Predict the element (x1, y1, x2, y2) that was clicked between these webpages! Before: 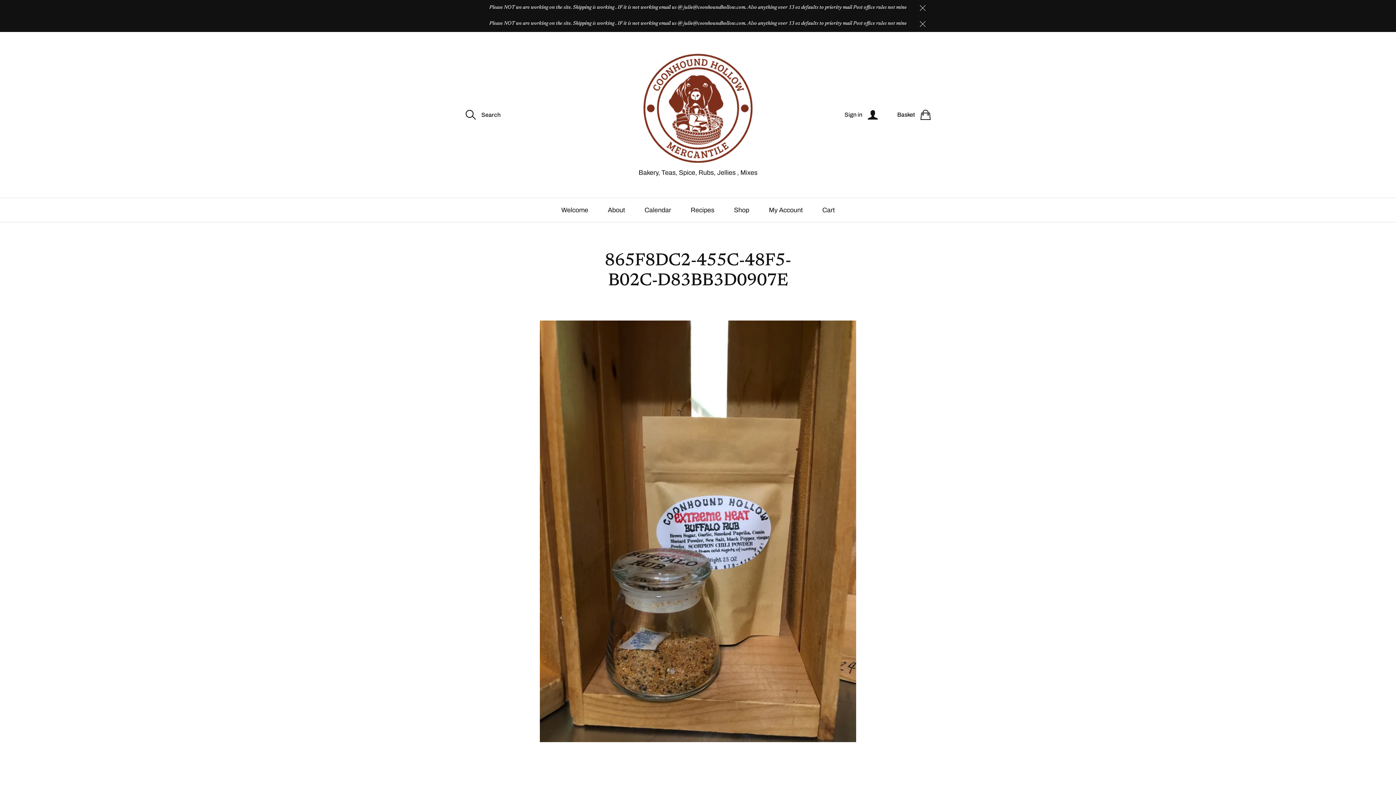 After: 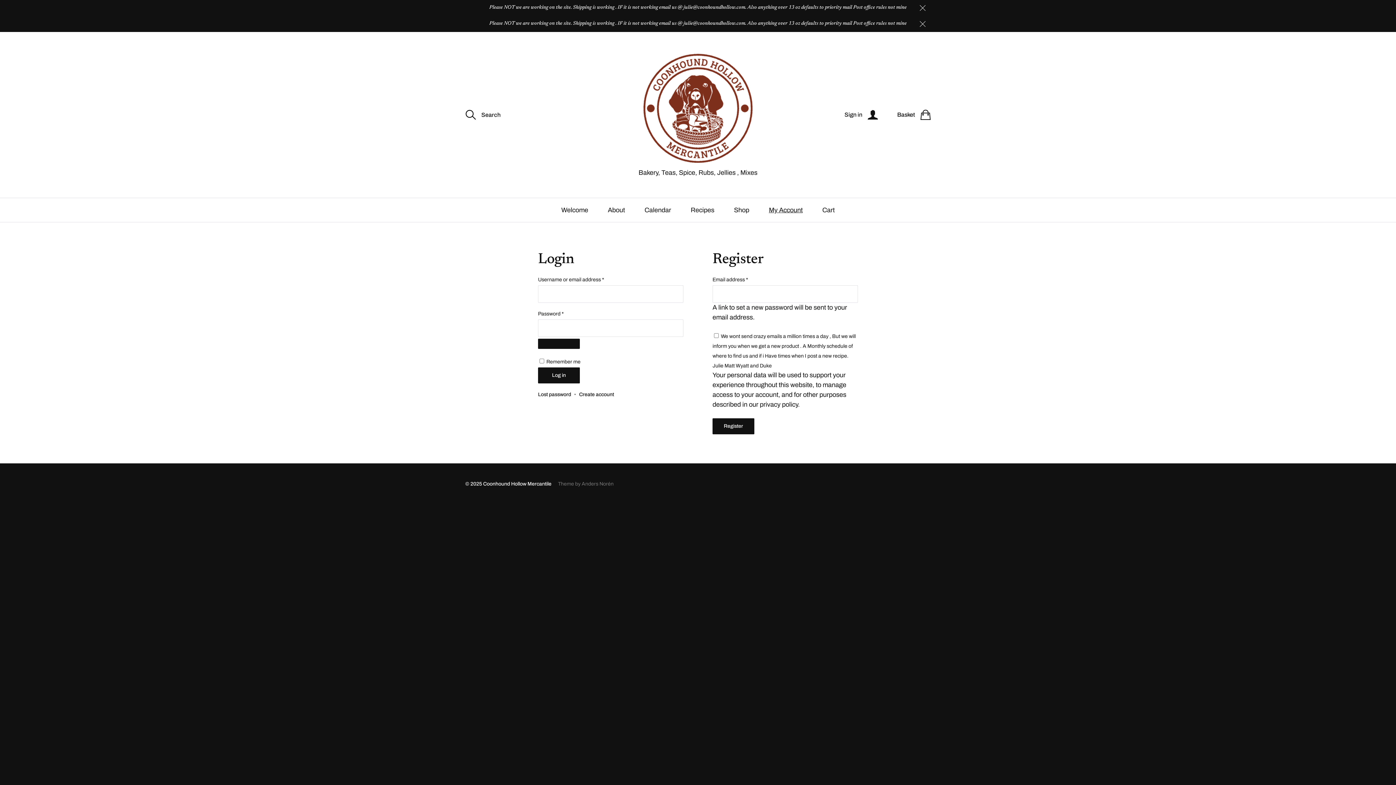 Action: label: My Account bbox: (760, 198, 812, 222)